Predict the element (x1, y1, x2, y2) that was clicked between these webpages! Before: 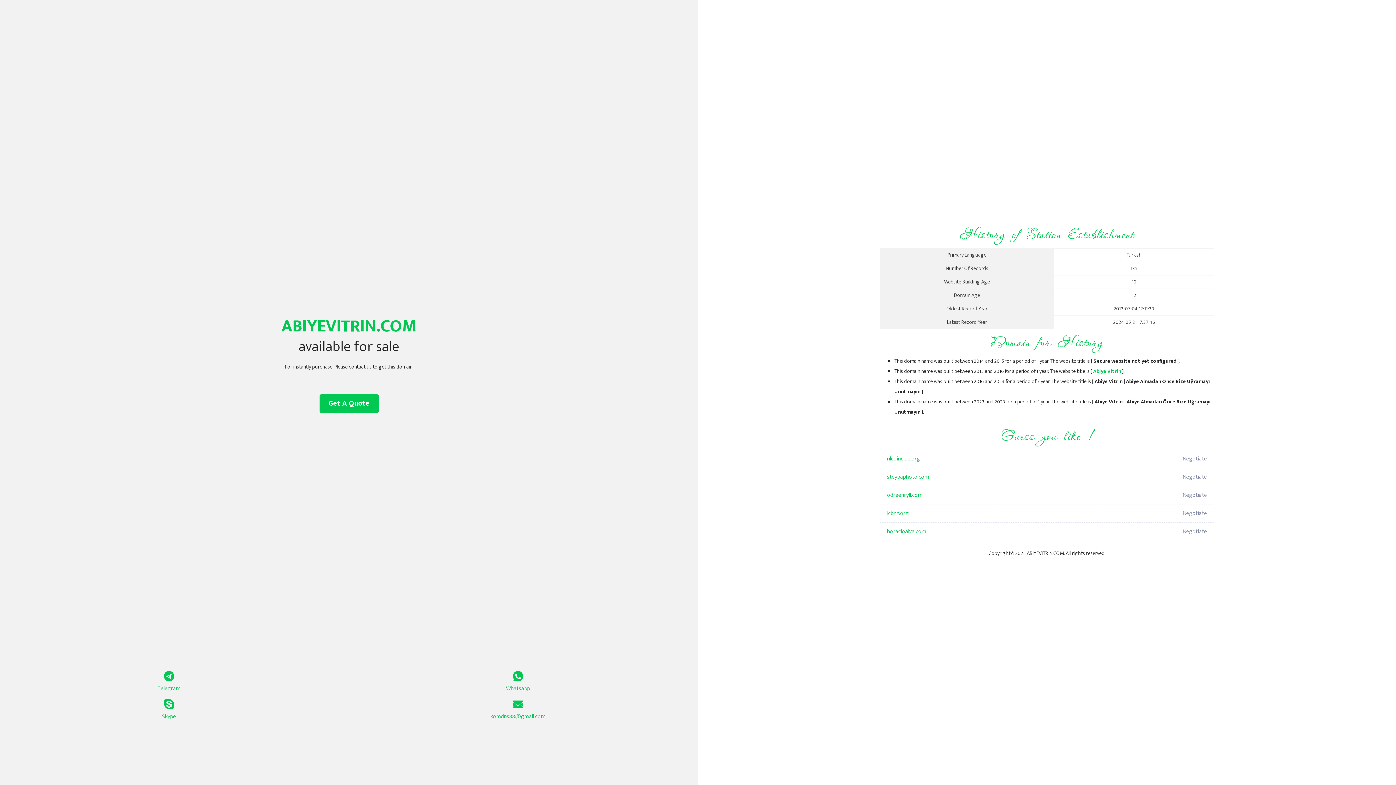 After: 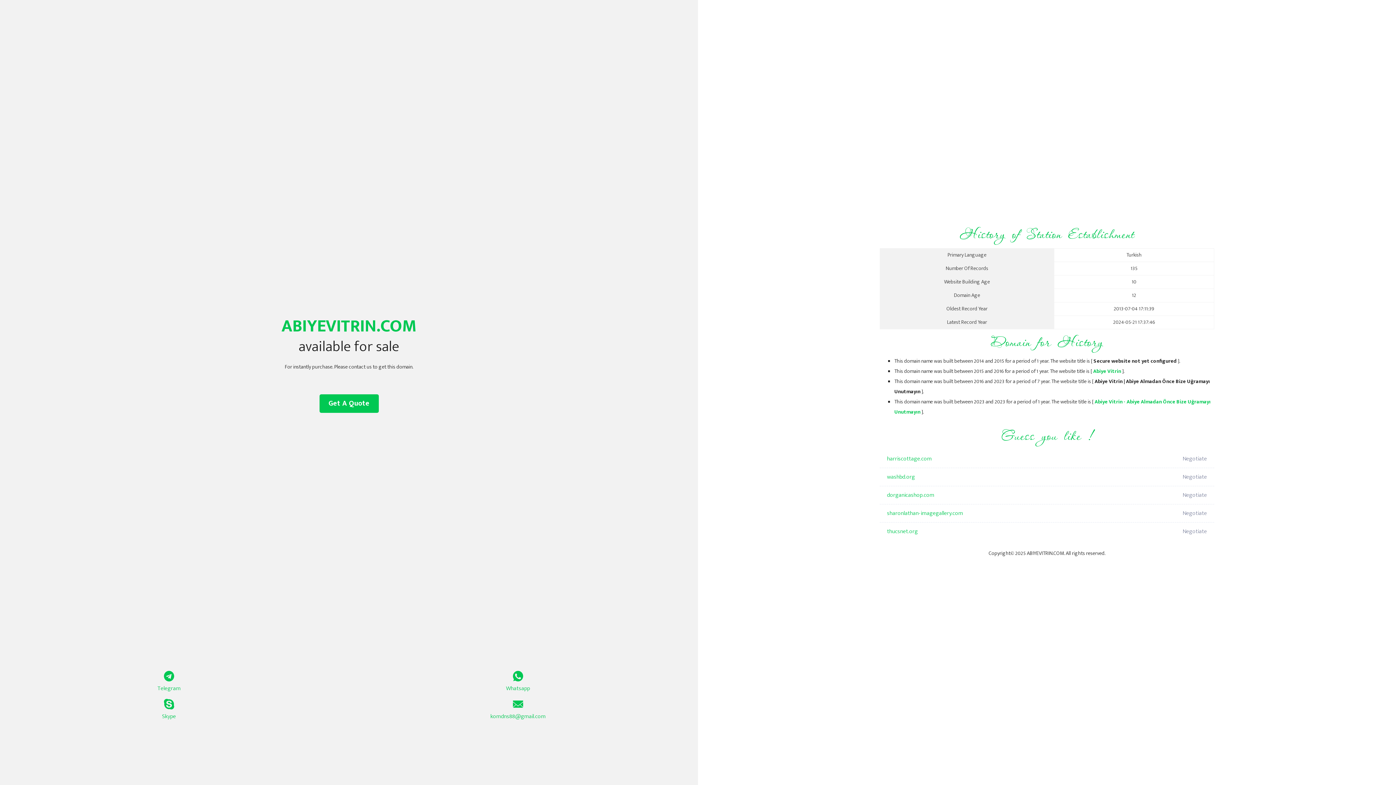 Action: label: Abiye Vitrin bbox: (1093, 367, 1121, 376)